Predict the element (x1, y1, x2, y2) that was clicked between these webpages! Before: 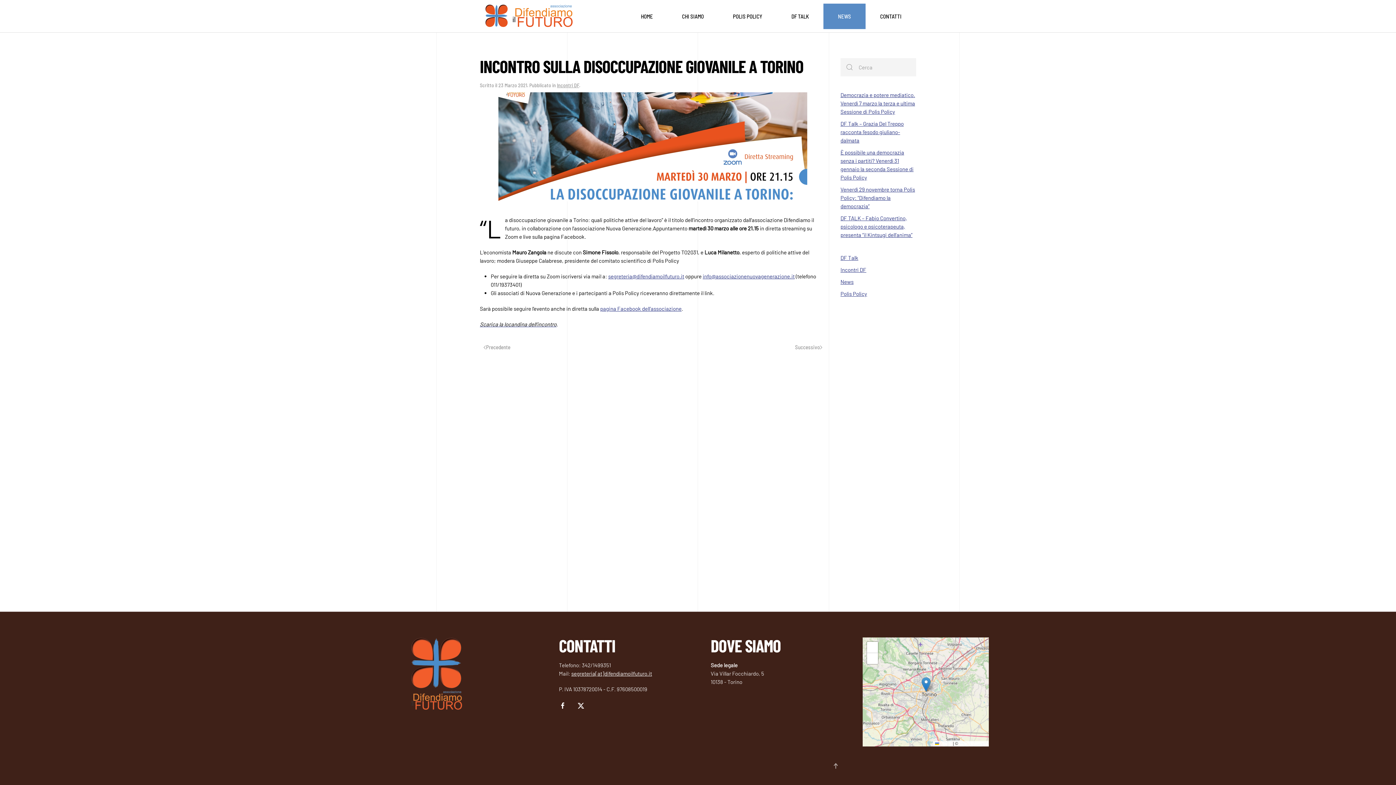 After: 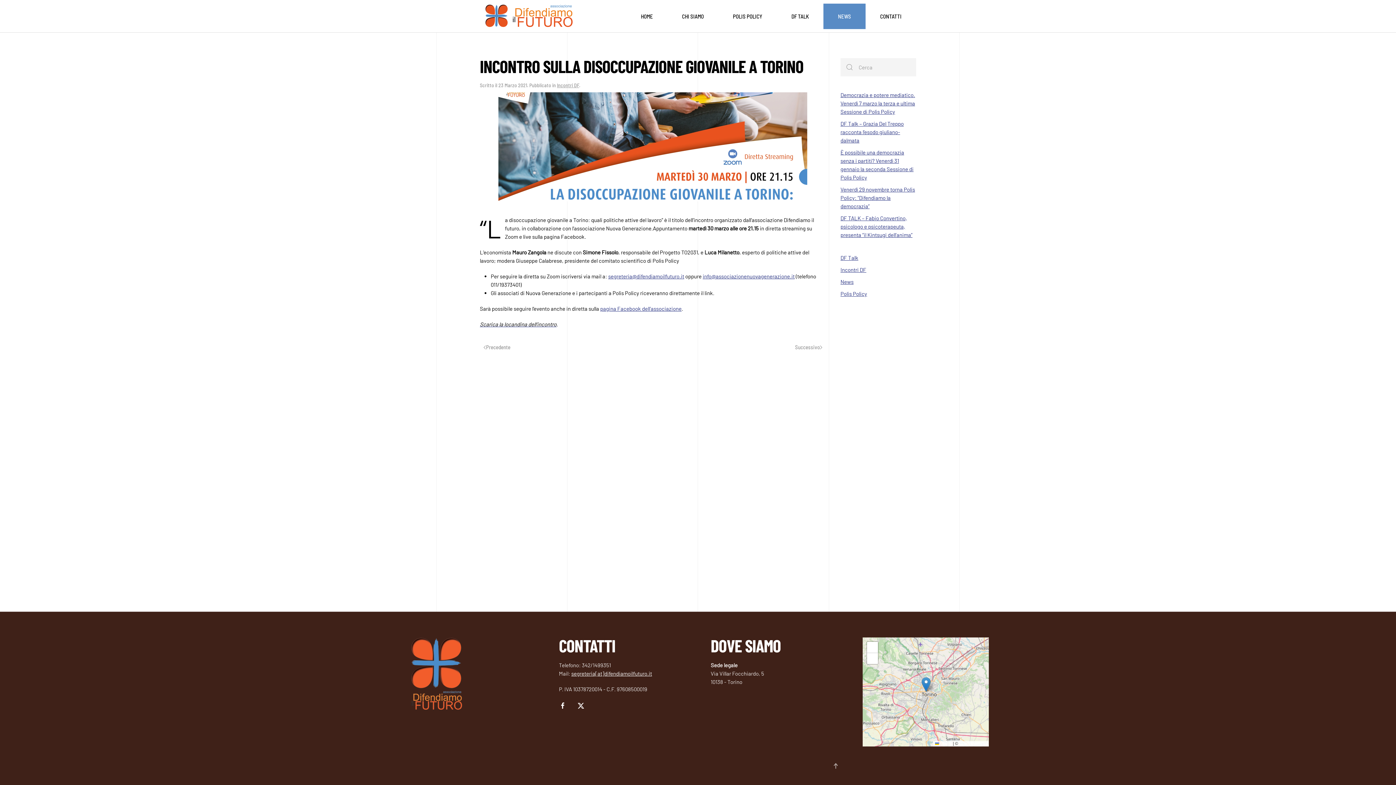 Action: bbox: (577, 701, 584, 708)